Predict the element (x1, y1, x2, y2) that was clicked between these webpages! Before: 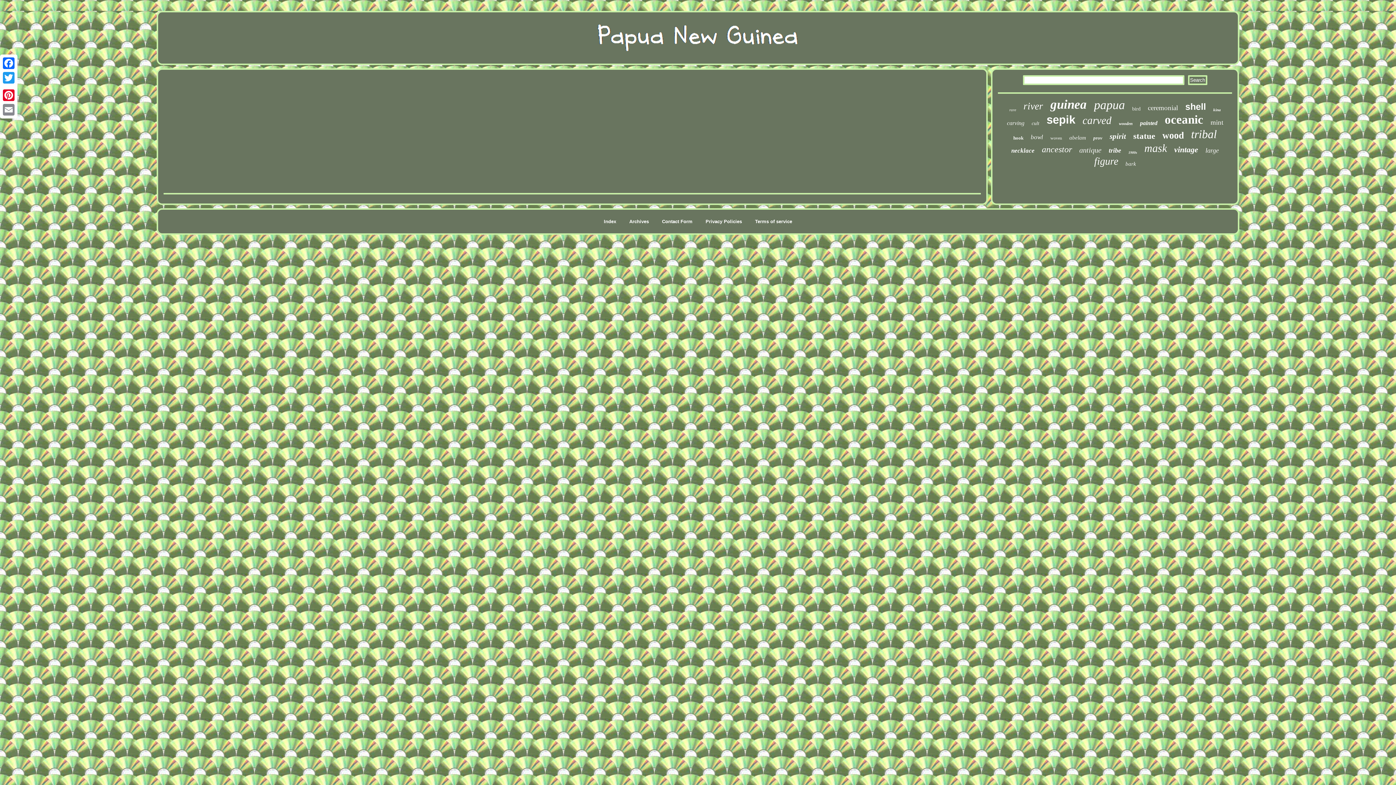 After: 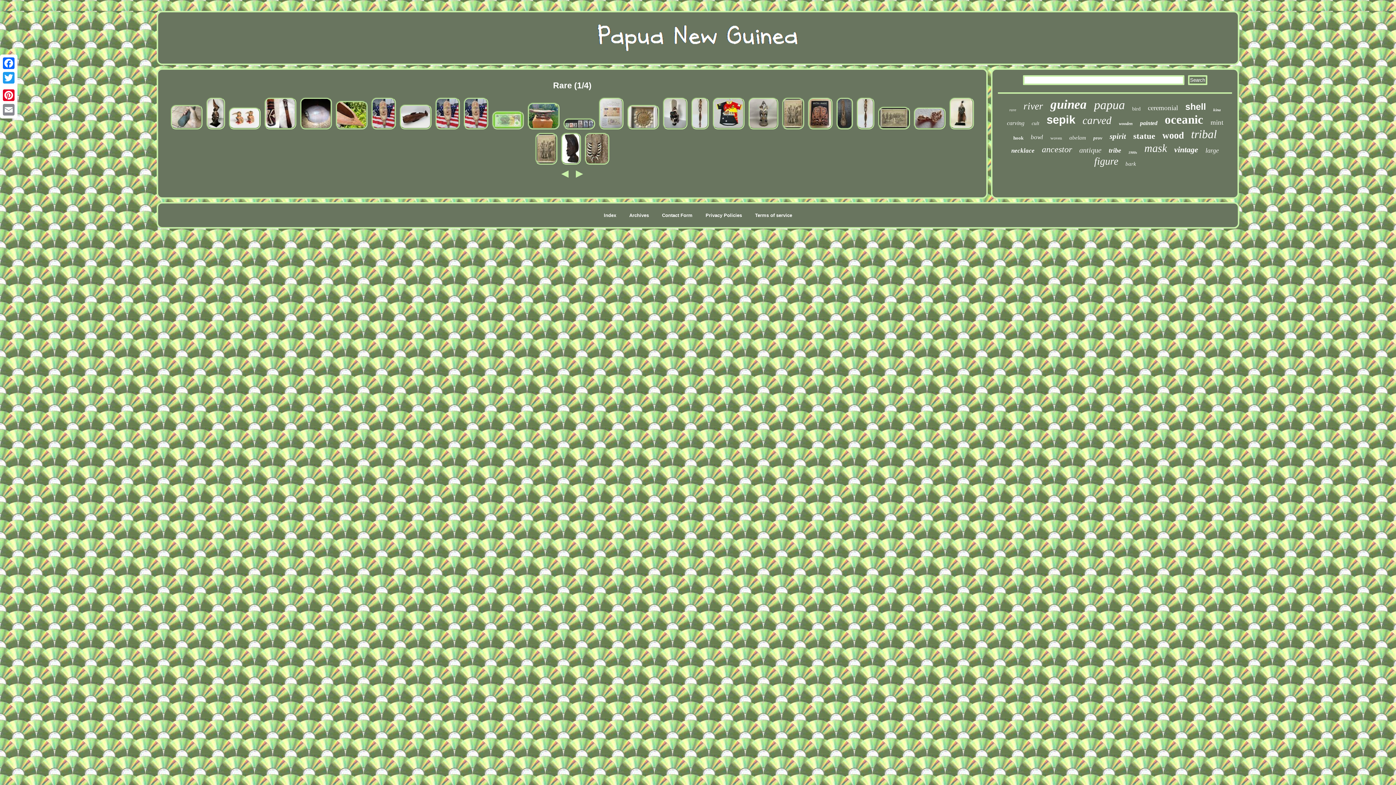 Action: bbox: (1009, 107, 1016, 112) label: rare